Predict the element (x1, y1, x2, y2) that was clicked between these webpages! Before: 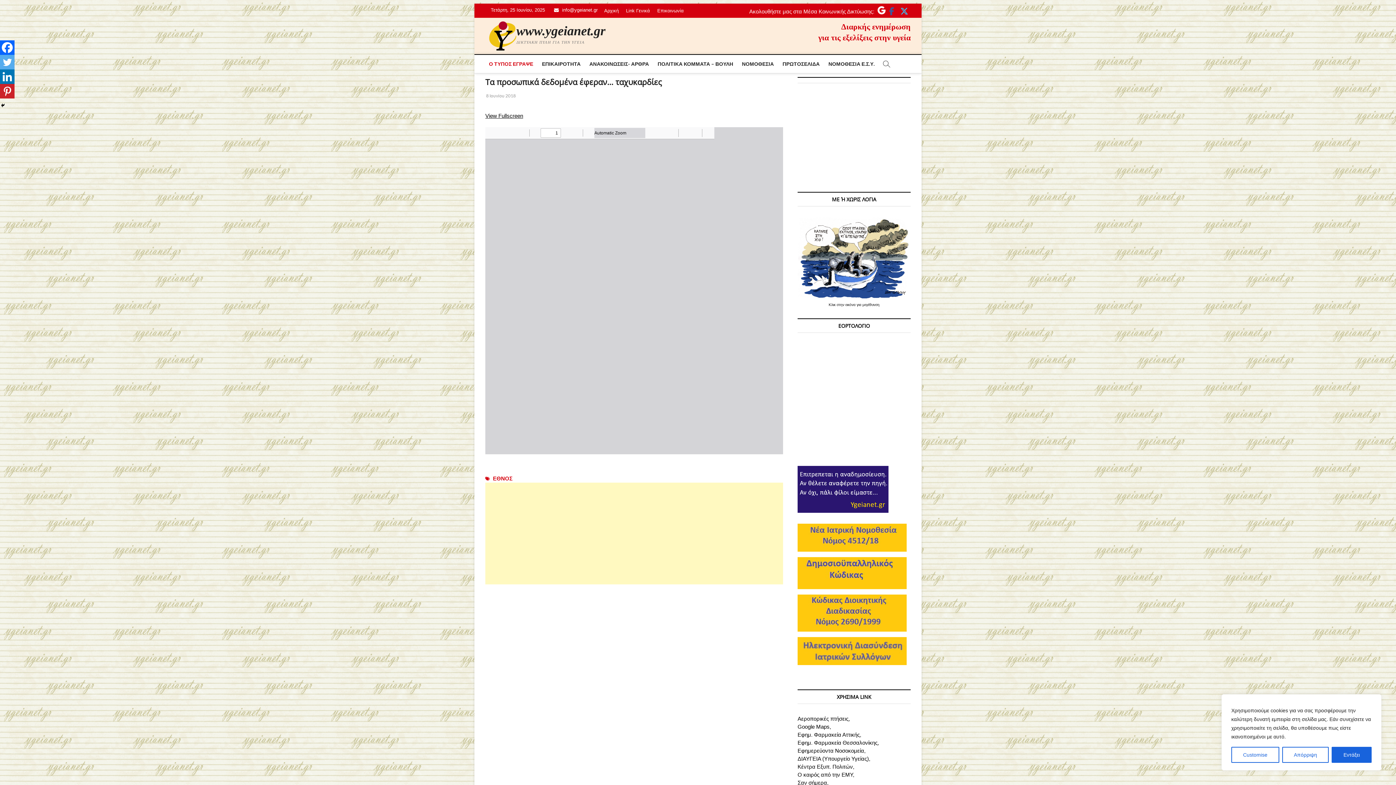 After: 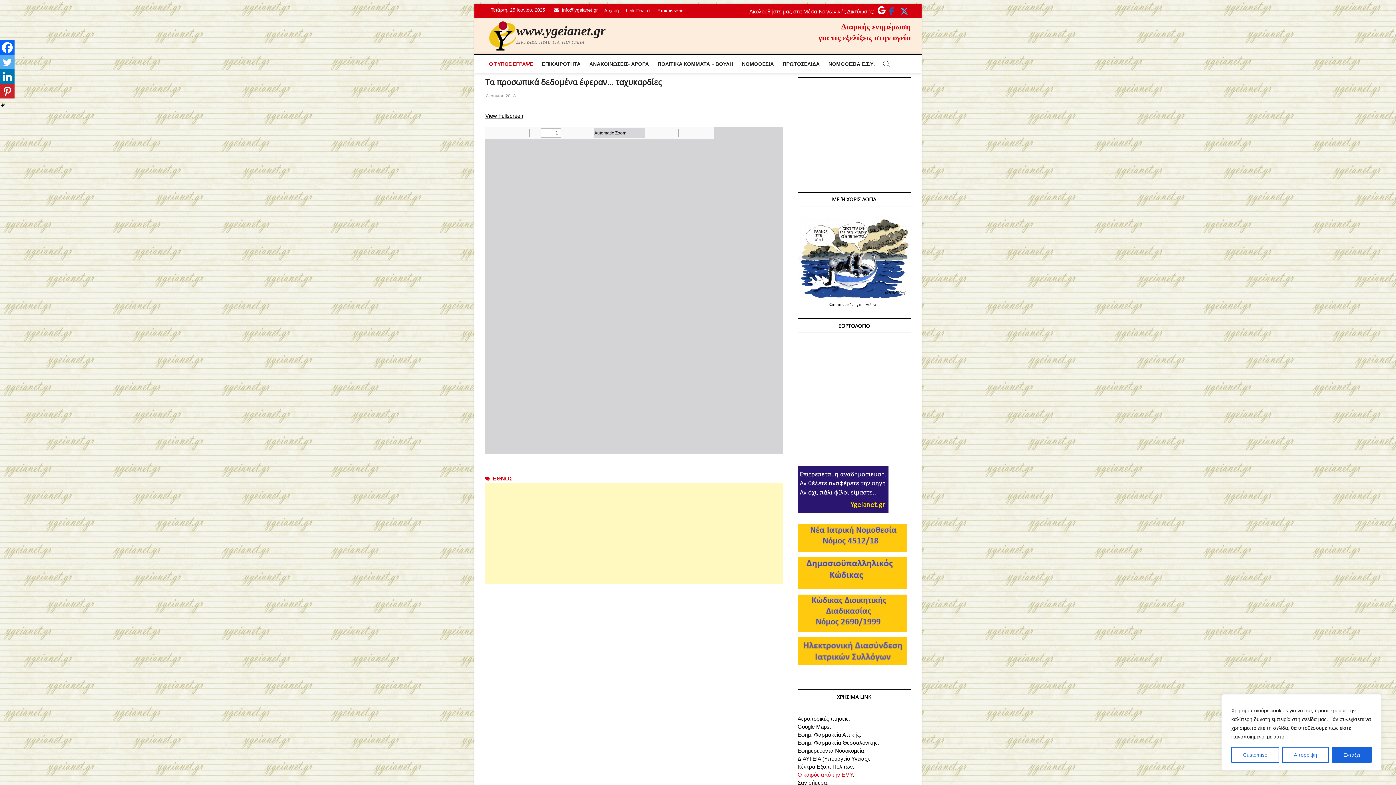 Action: label: Ο καιρός από την ΕΜΥ bbox: (797, 771, 853, 778)